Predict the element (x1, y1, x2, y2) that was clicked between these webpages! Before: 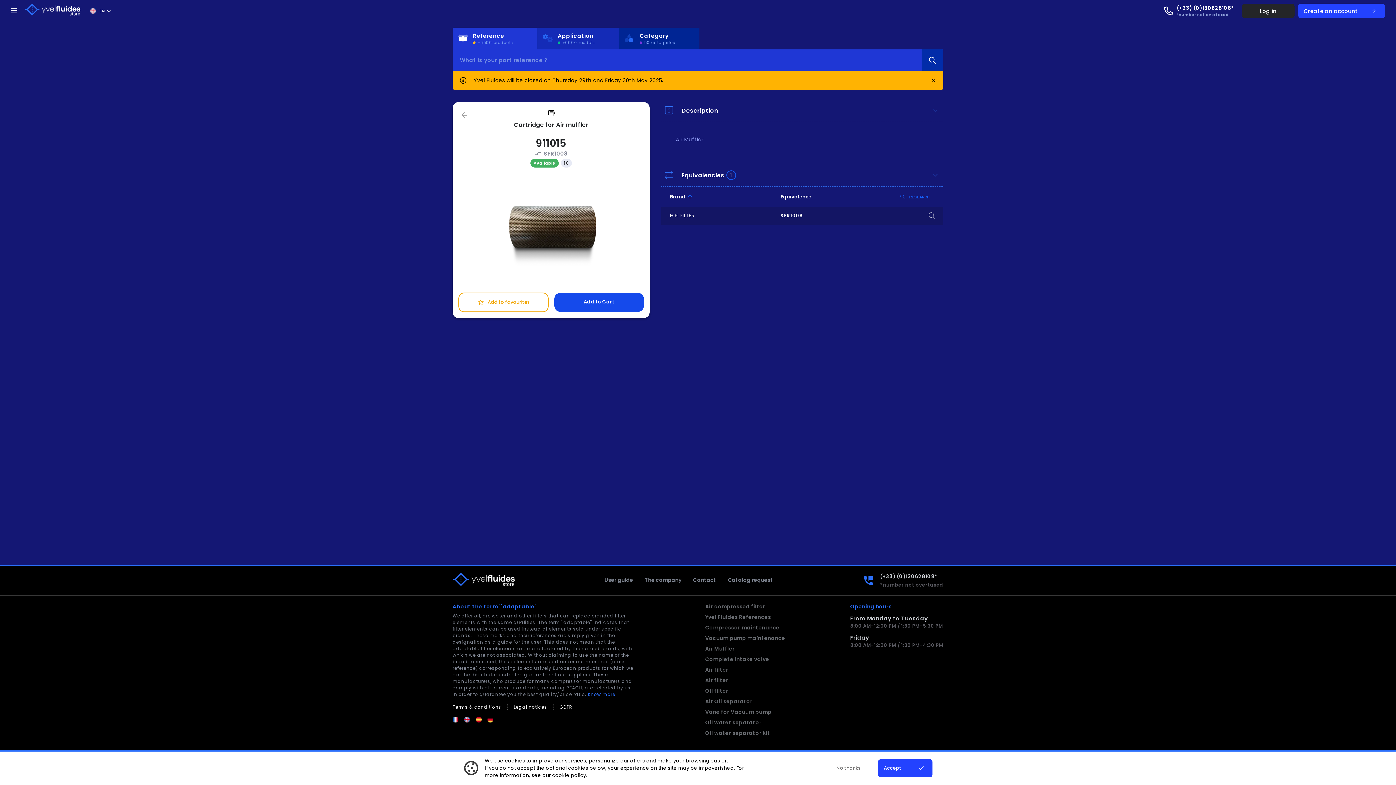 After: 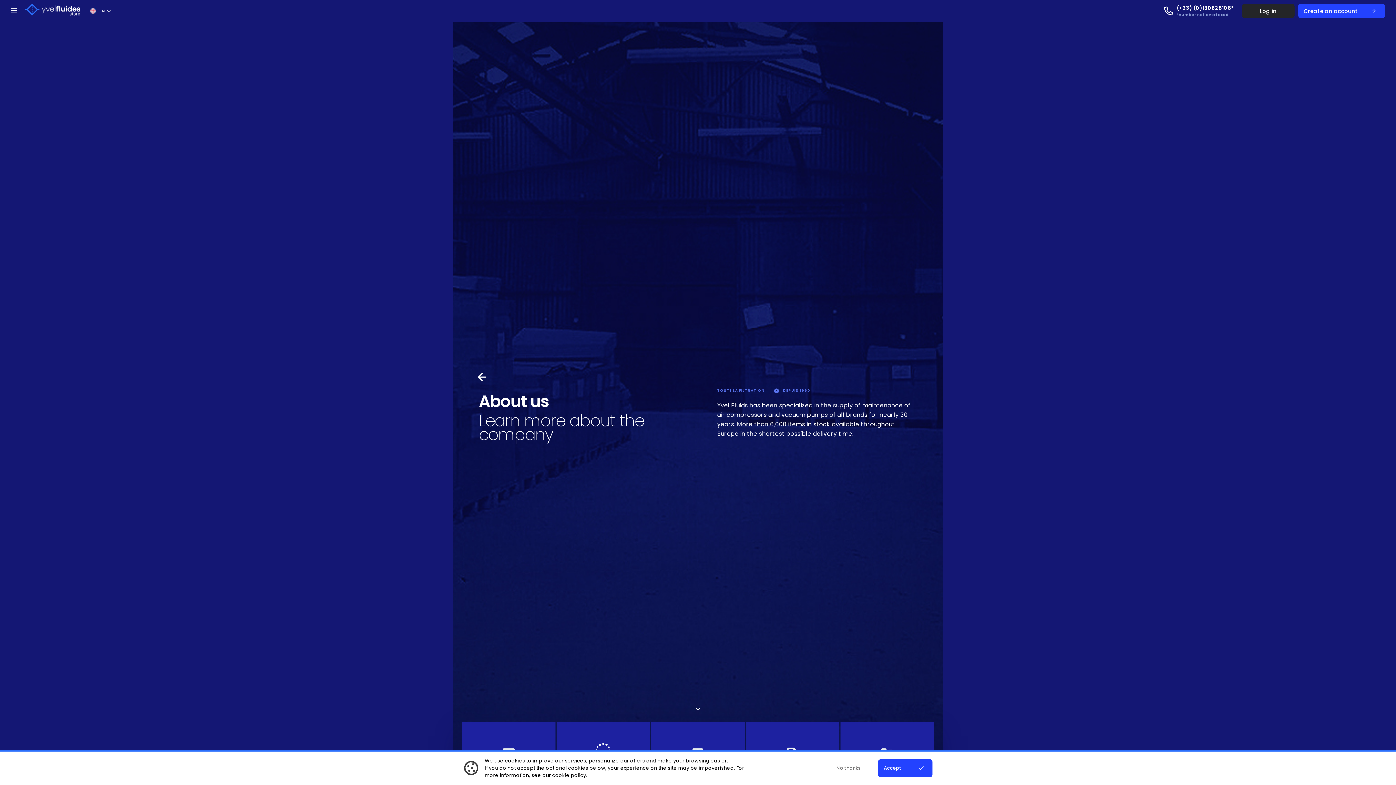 Action: label: Know more bbox: (588, 691, 615, 697)